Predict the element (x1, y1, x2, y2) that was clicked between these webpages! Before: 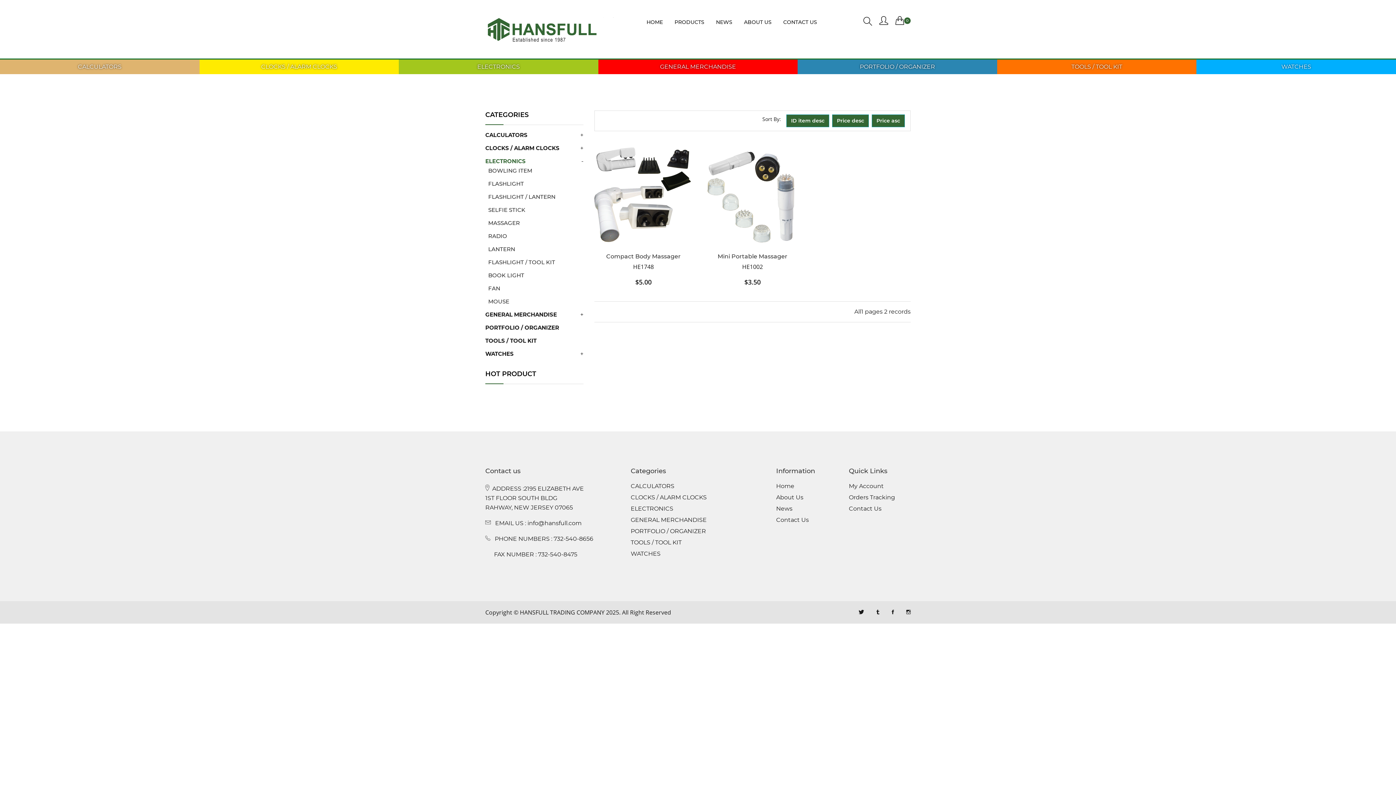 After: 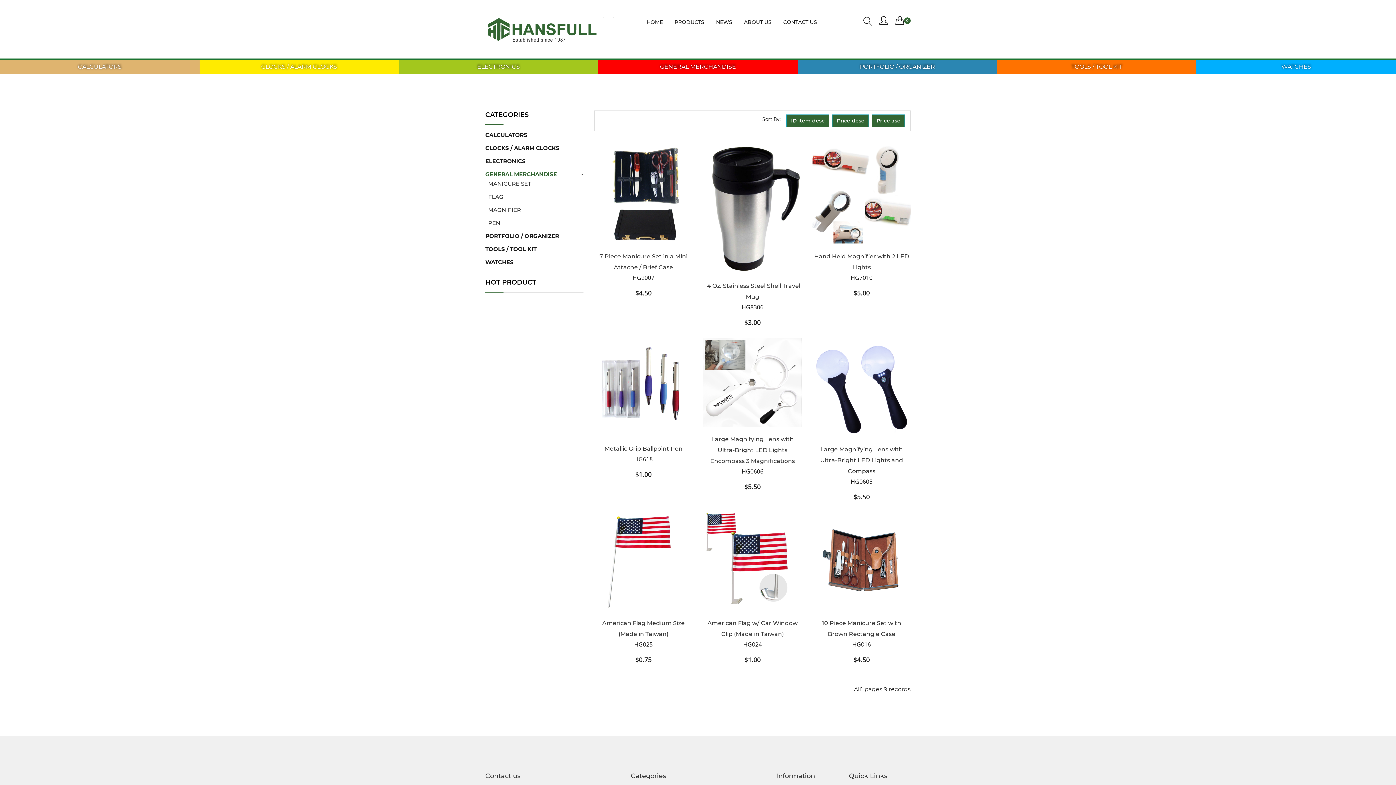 Action: label: GENERAL MERCHANDISE bbox: (598, 59, 797, 74)